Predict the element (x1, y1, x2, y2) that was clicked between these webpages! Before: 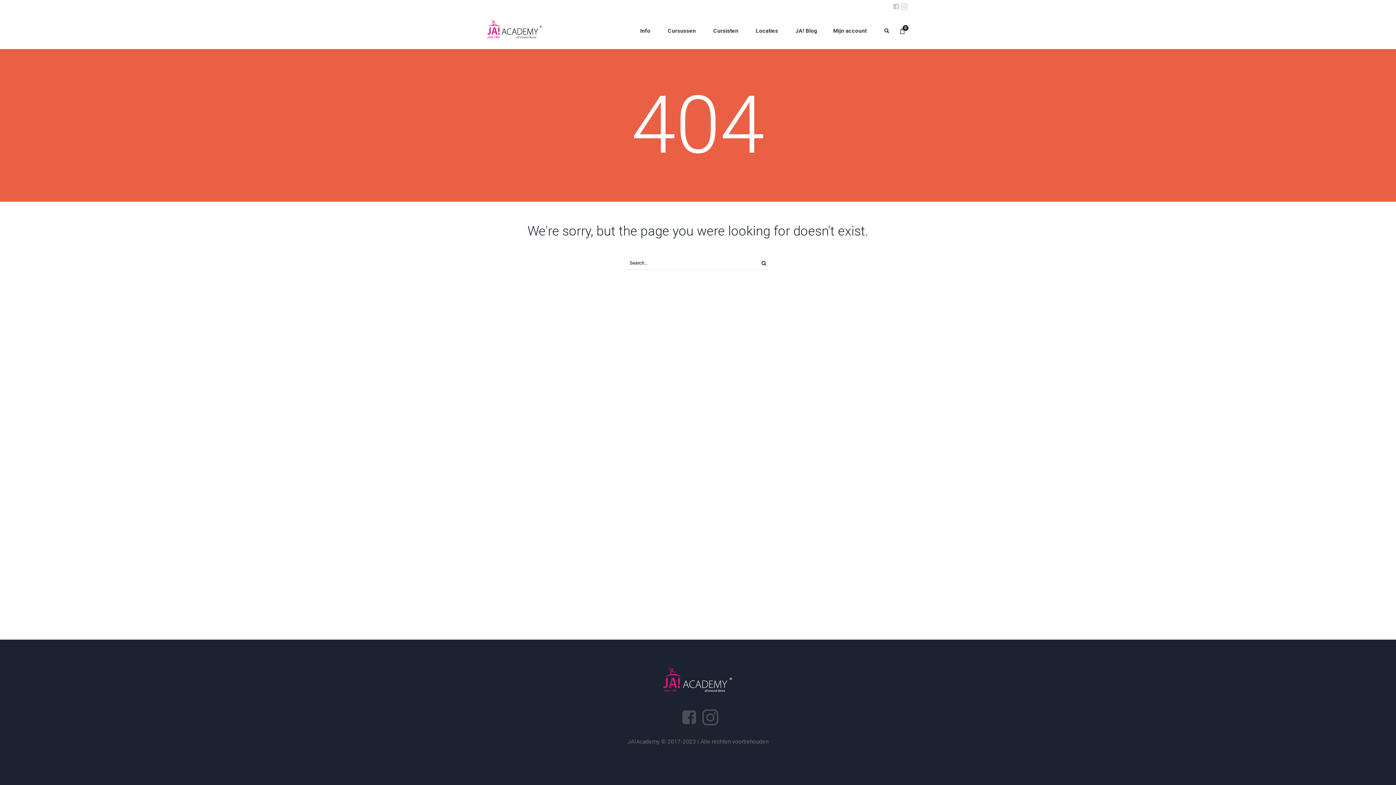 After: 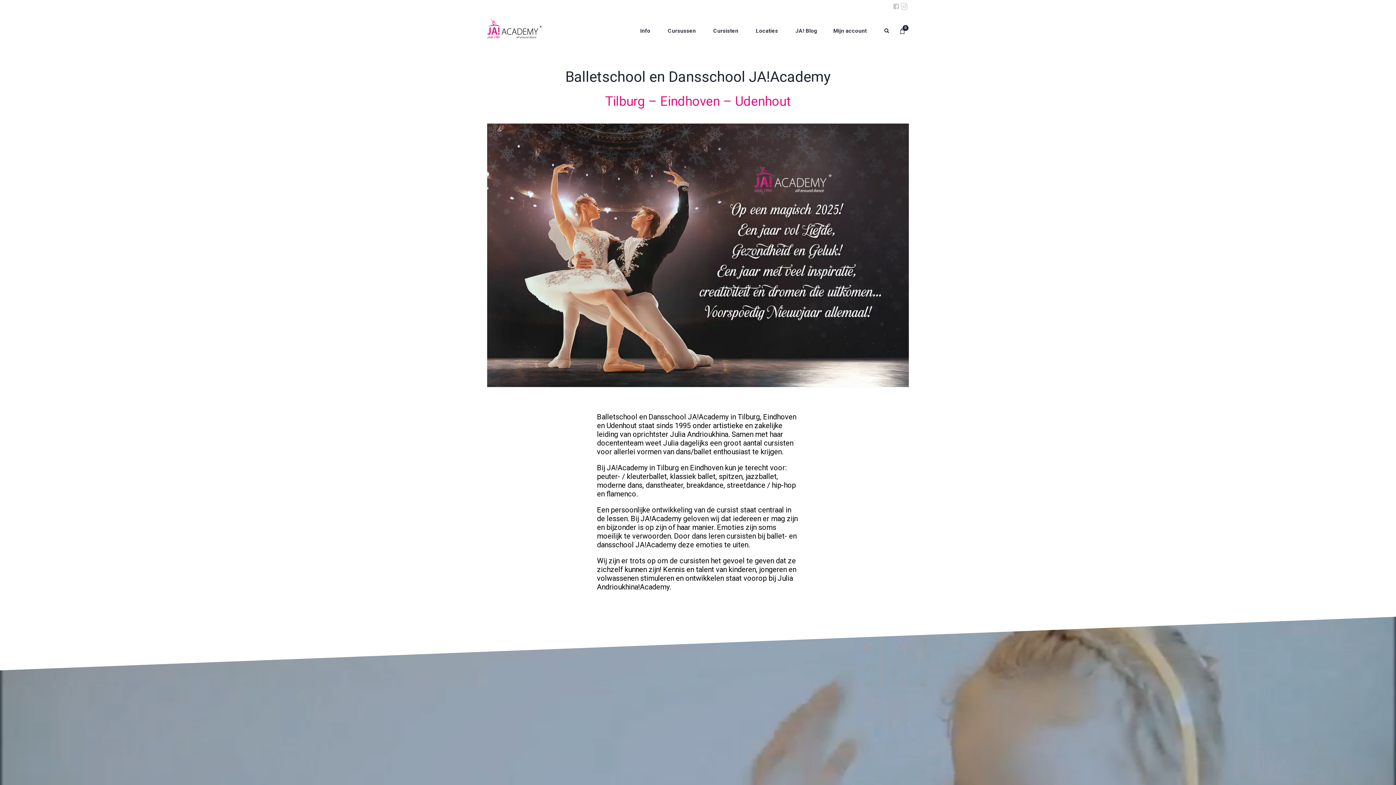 Action: bbox: (487, 665, 909, 695)